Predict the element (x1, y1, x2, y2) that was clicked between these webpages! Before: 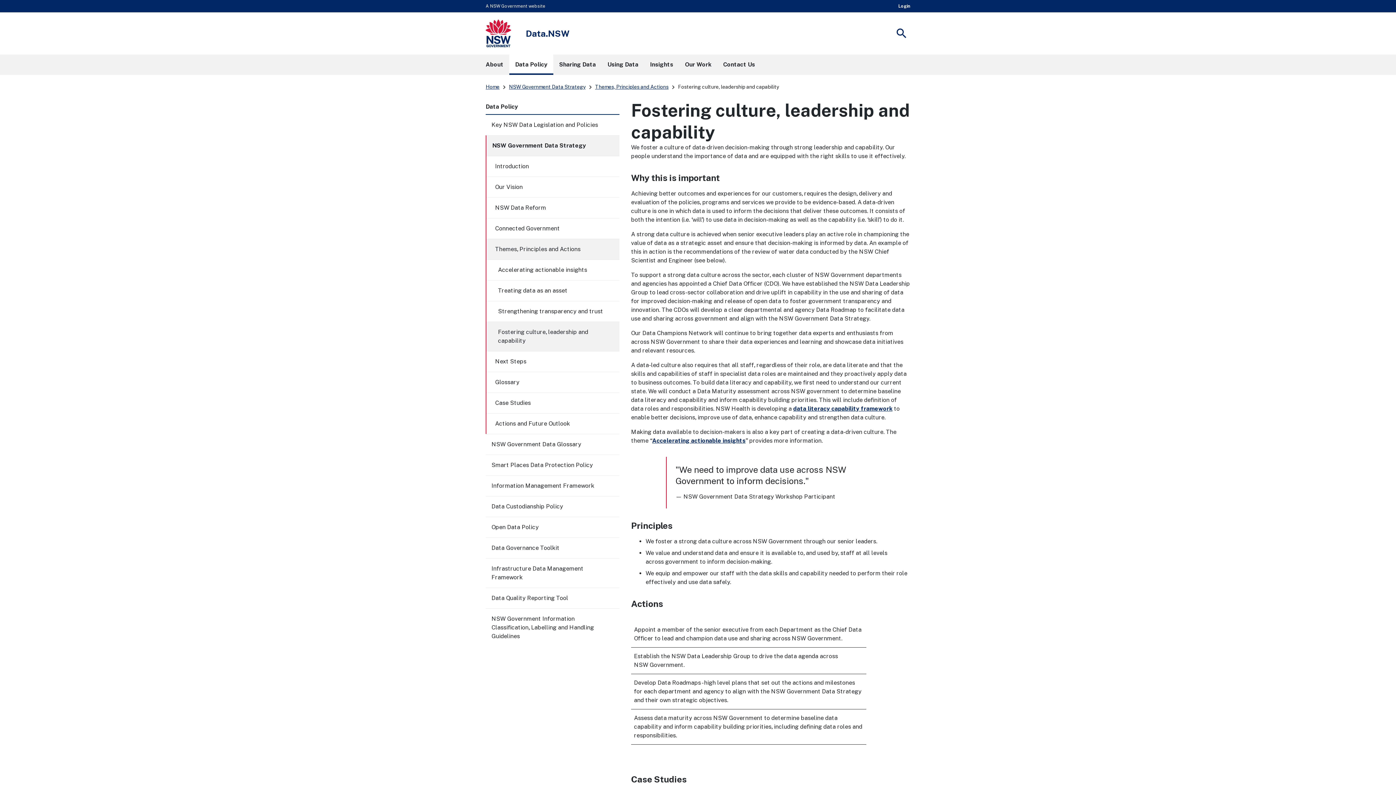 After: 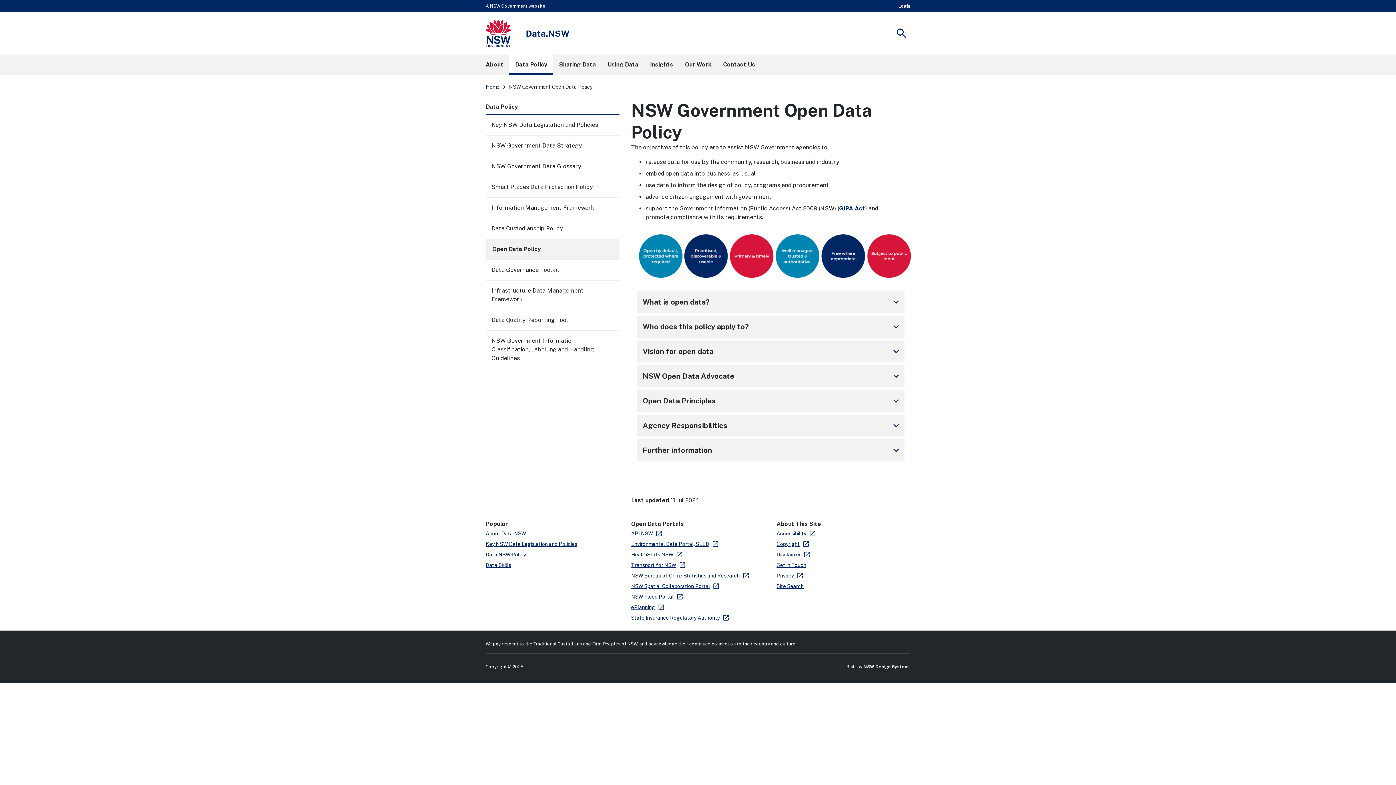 Action: bbox: (485, 517, 619, 537) label: Open Data Policy